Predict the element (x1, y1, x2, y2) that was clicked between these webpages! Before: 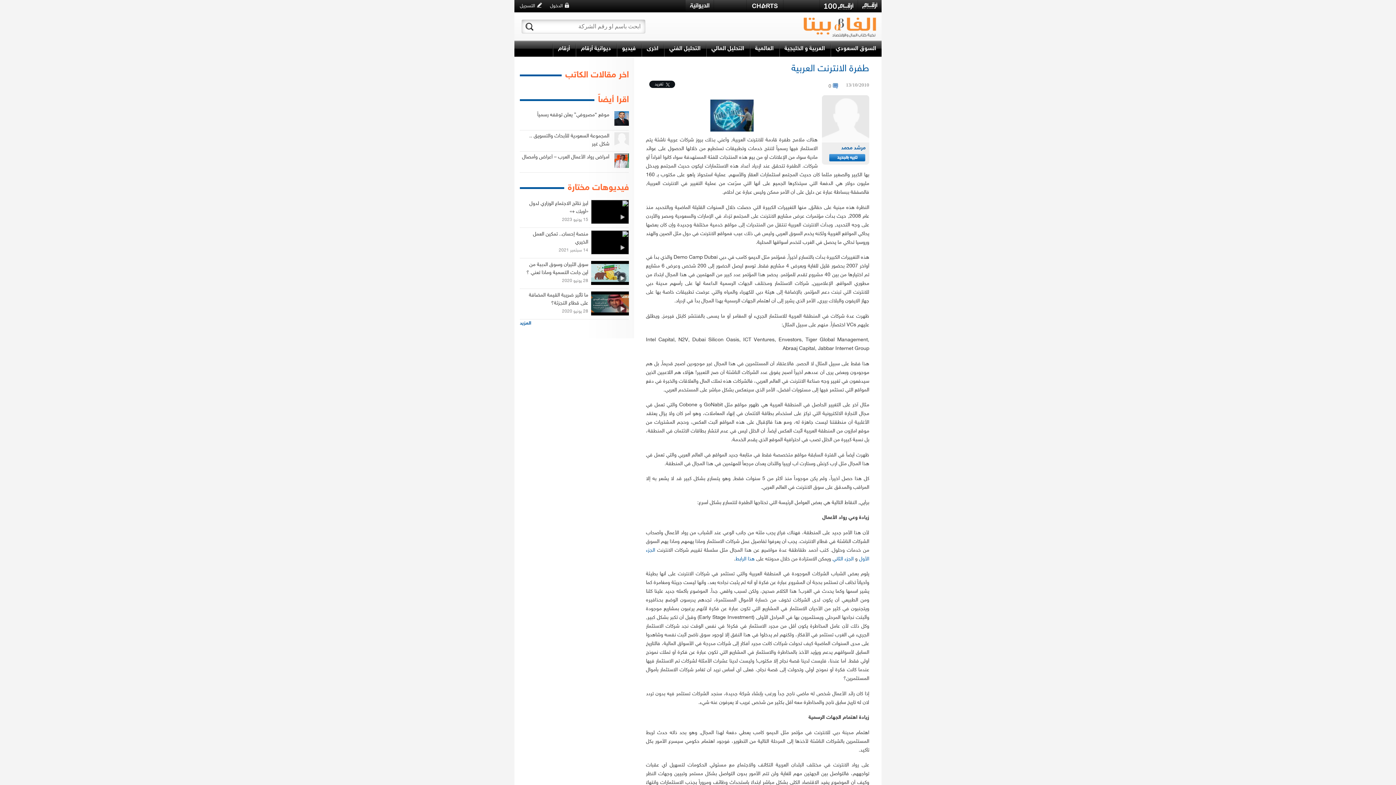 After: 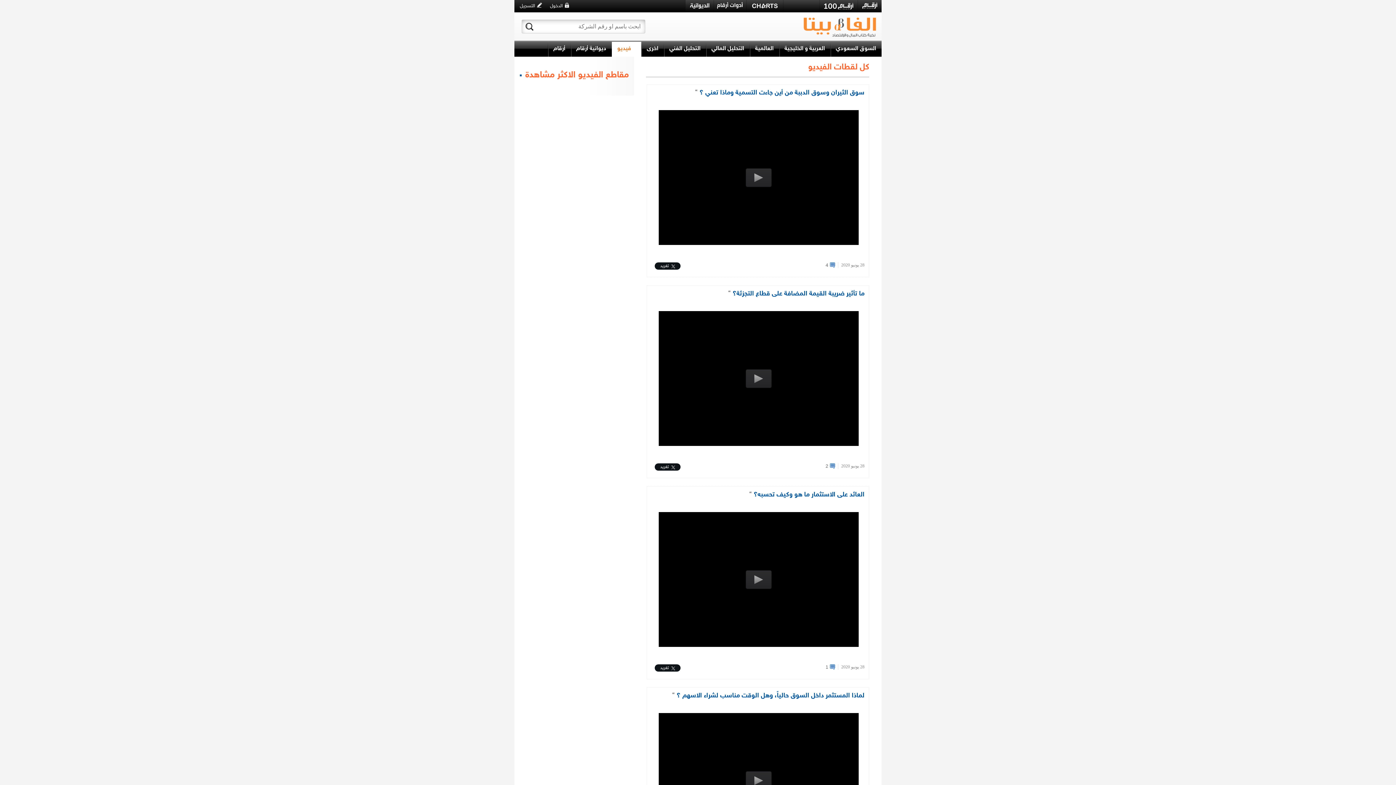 Action: label: المزيد bbox: (520, 319, 531, 327)